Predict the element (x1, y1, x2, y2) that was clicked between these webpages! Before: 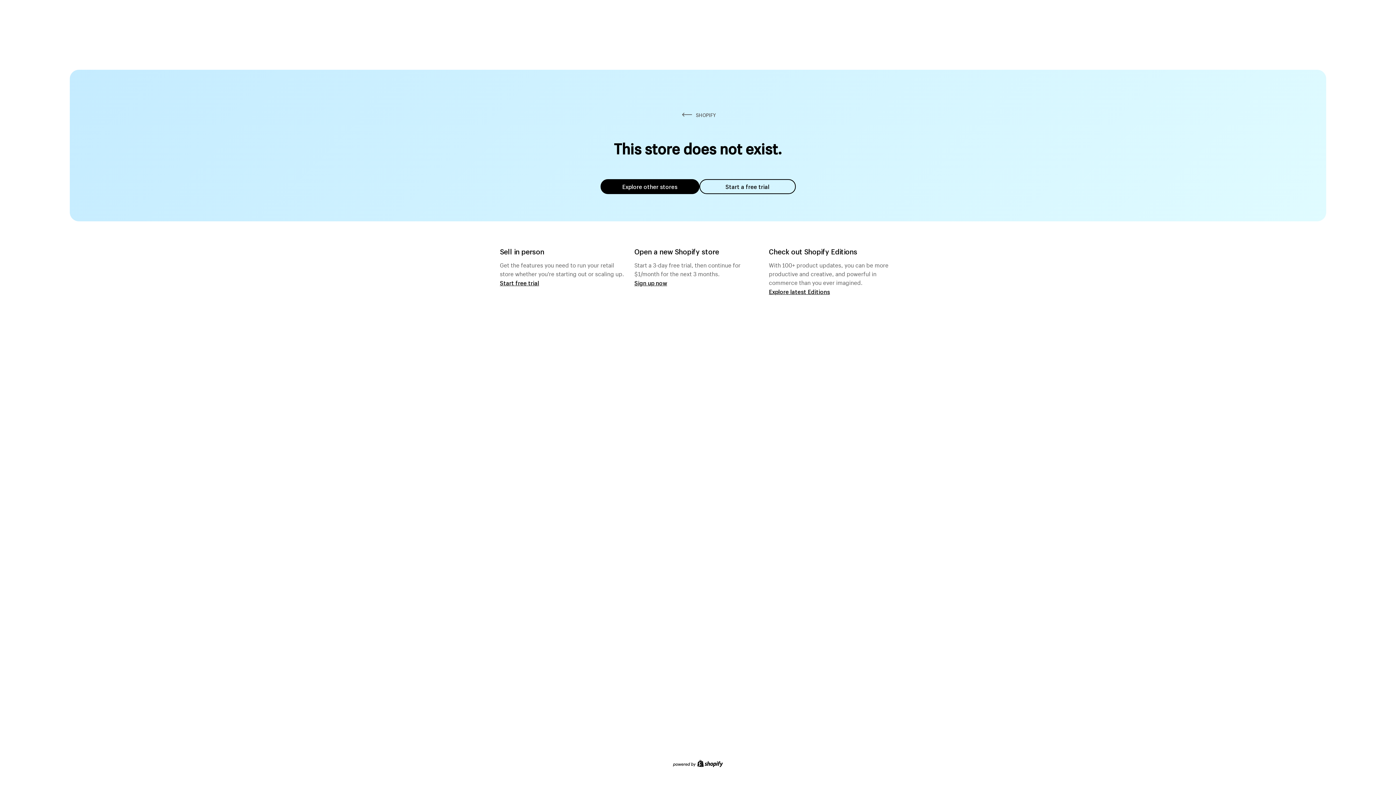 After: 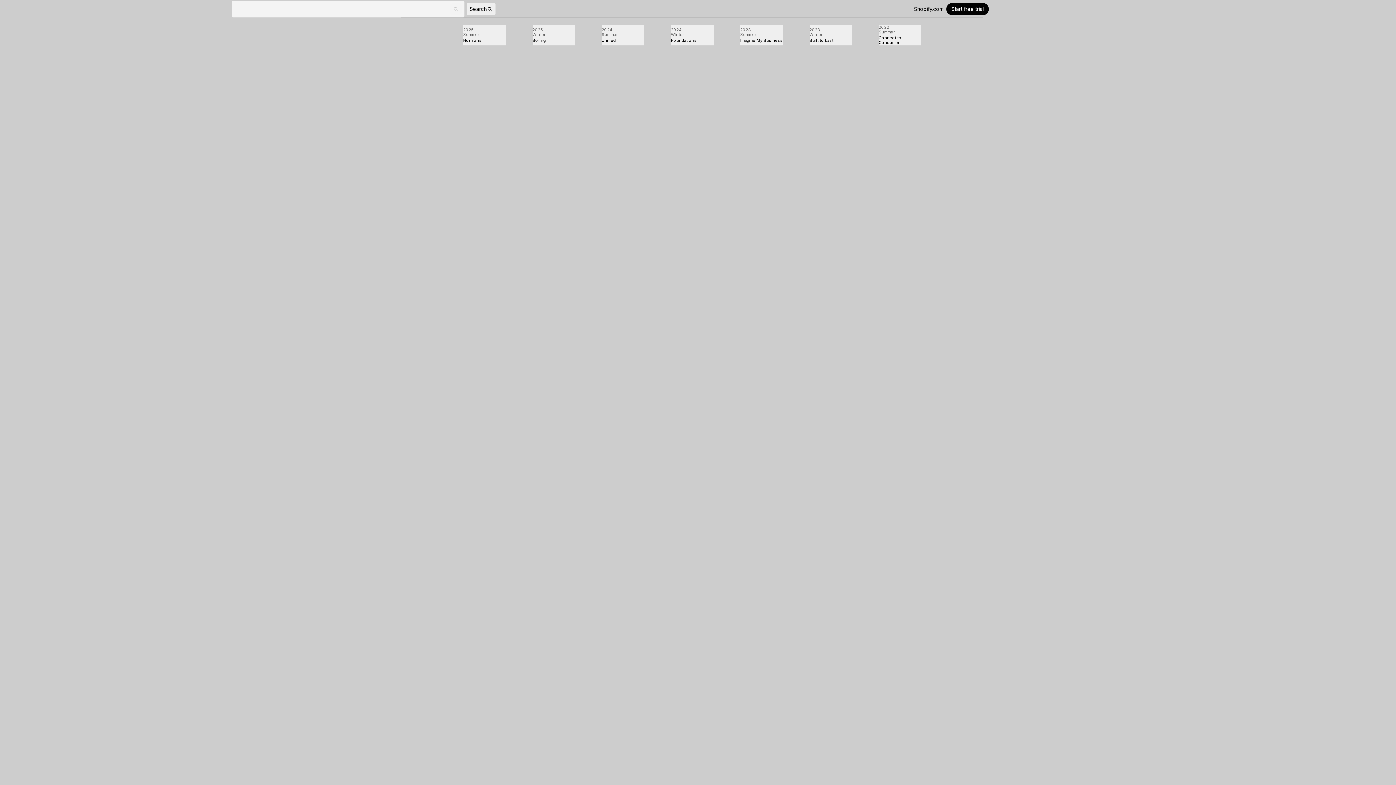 Action: label: Explore latest Editions bbox: (769, 287, 830, 295)